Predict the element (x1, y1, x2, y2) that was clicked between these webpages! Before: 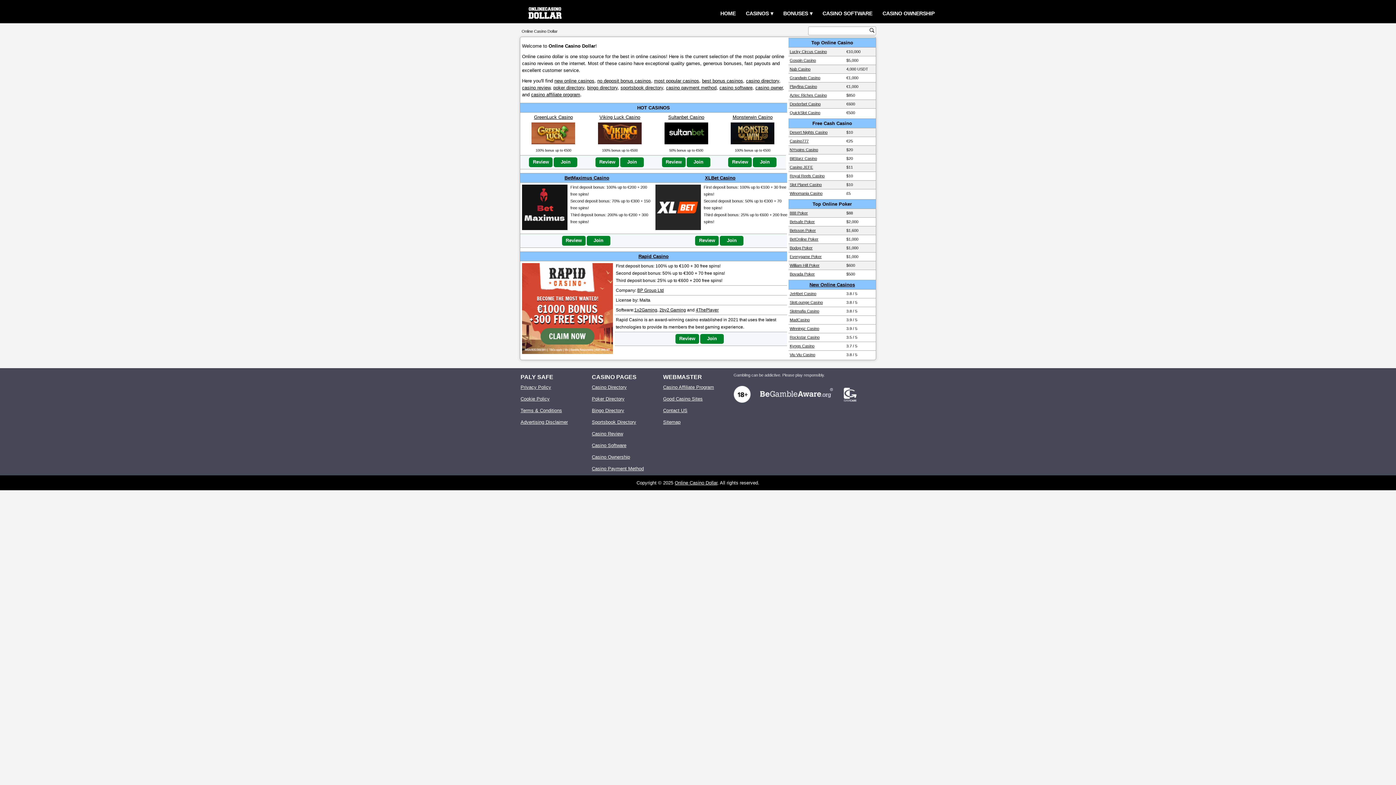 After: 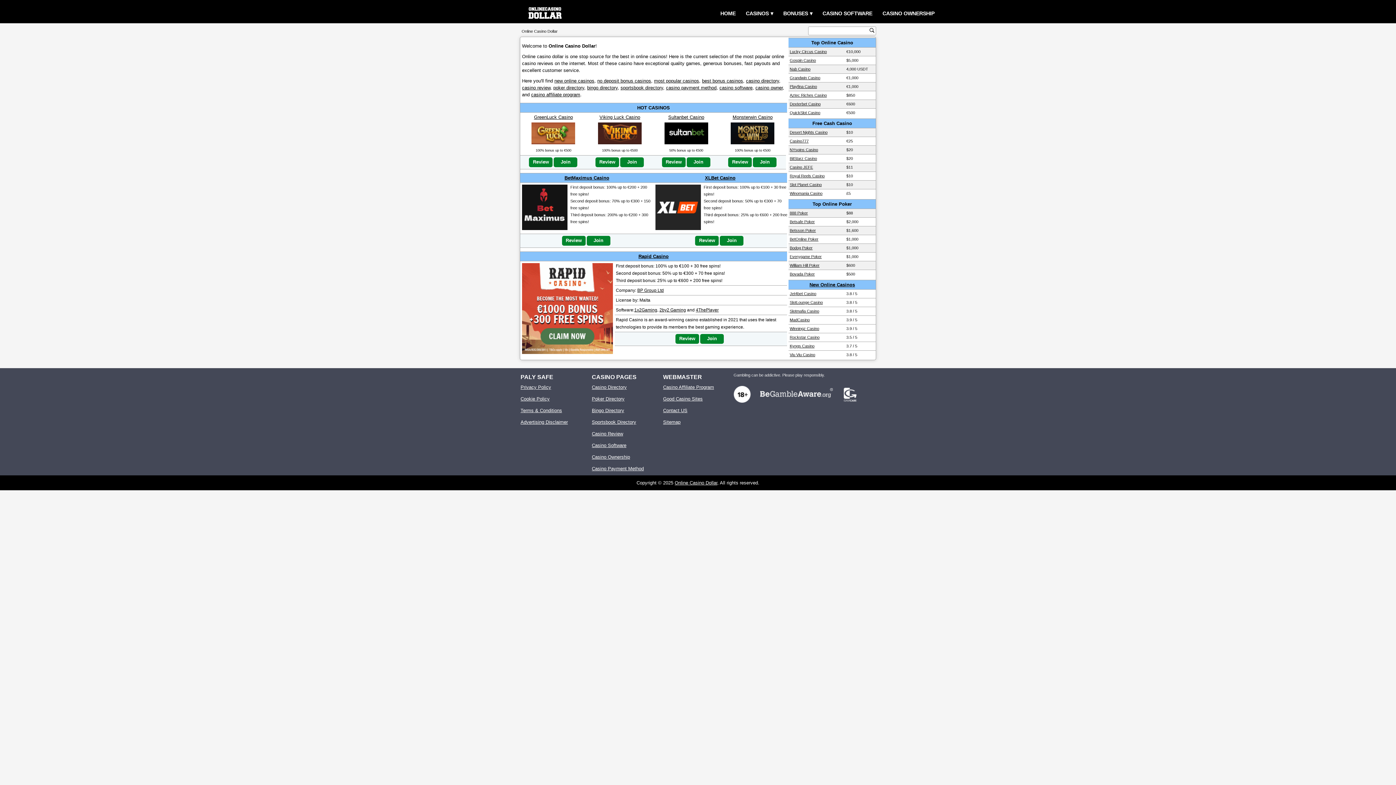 Action: label: HOME bbox: (715, 5, 740, 21)